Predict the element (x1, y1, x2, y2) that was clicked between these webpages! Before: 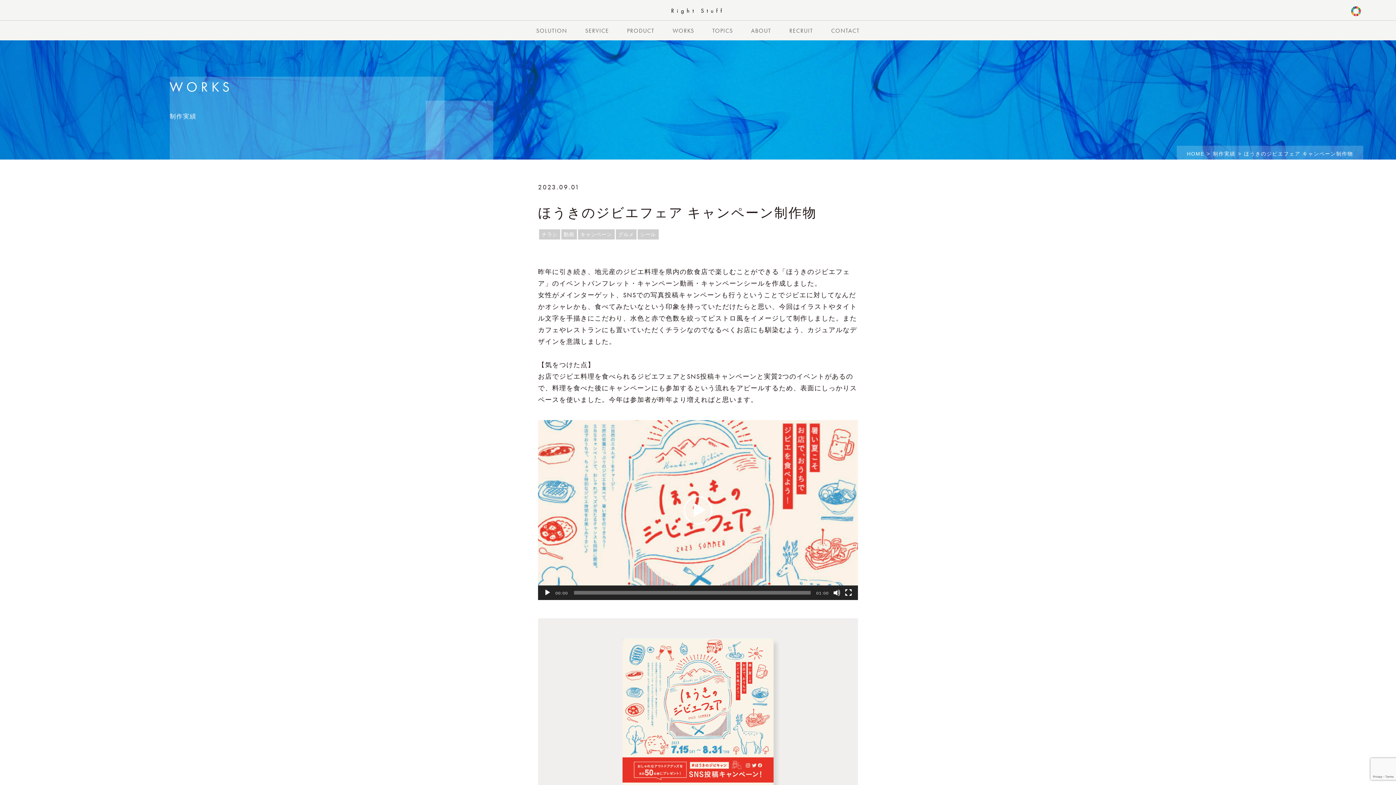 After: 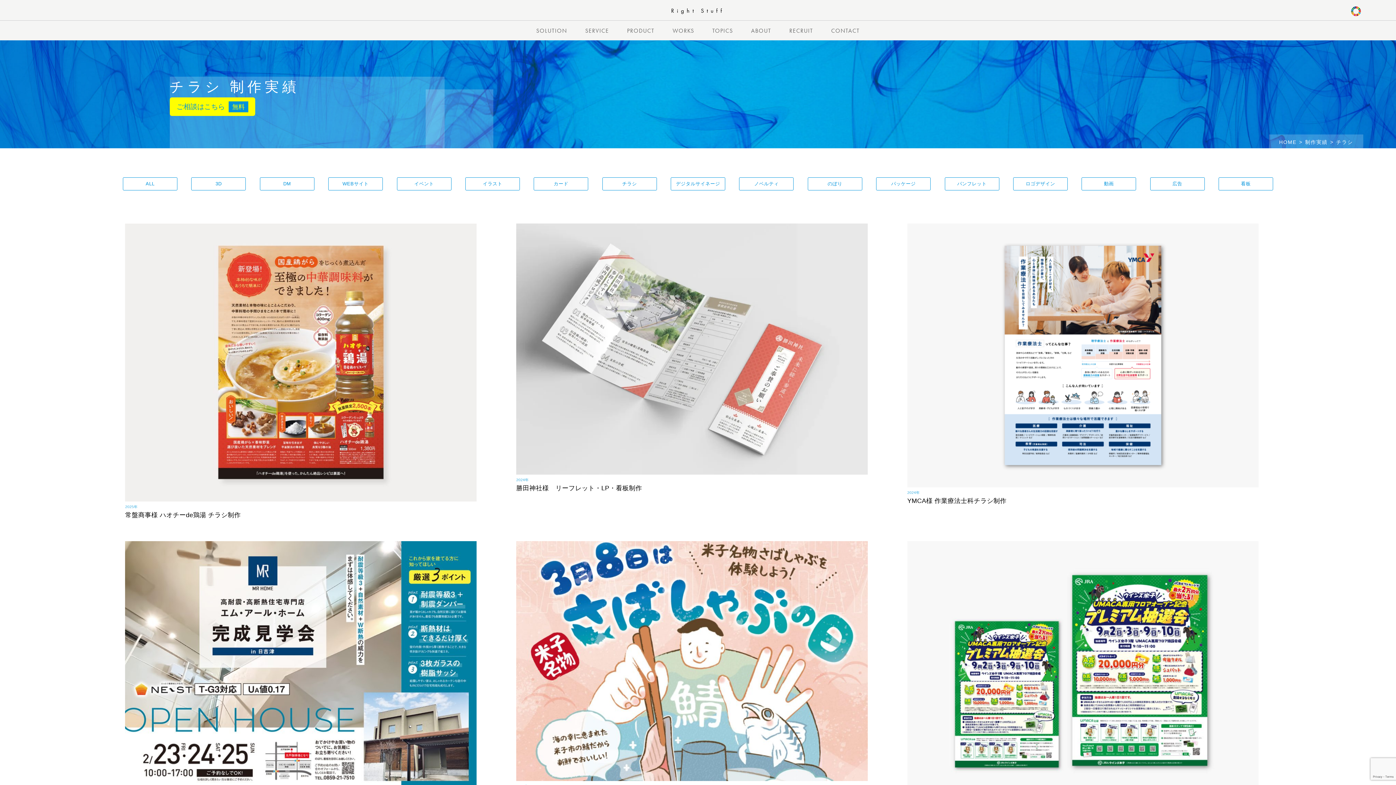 Action: bbox: (539, 229, 560, 239) label: チラシ